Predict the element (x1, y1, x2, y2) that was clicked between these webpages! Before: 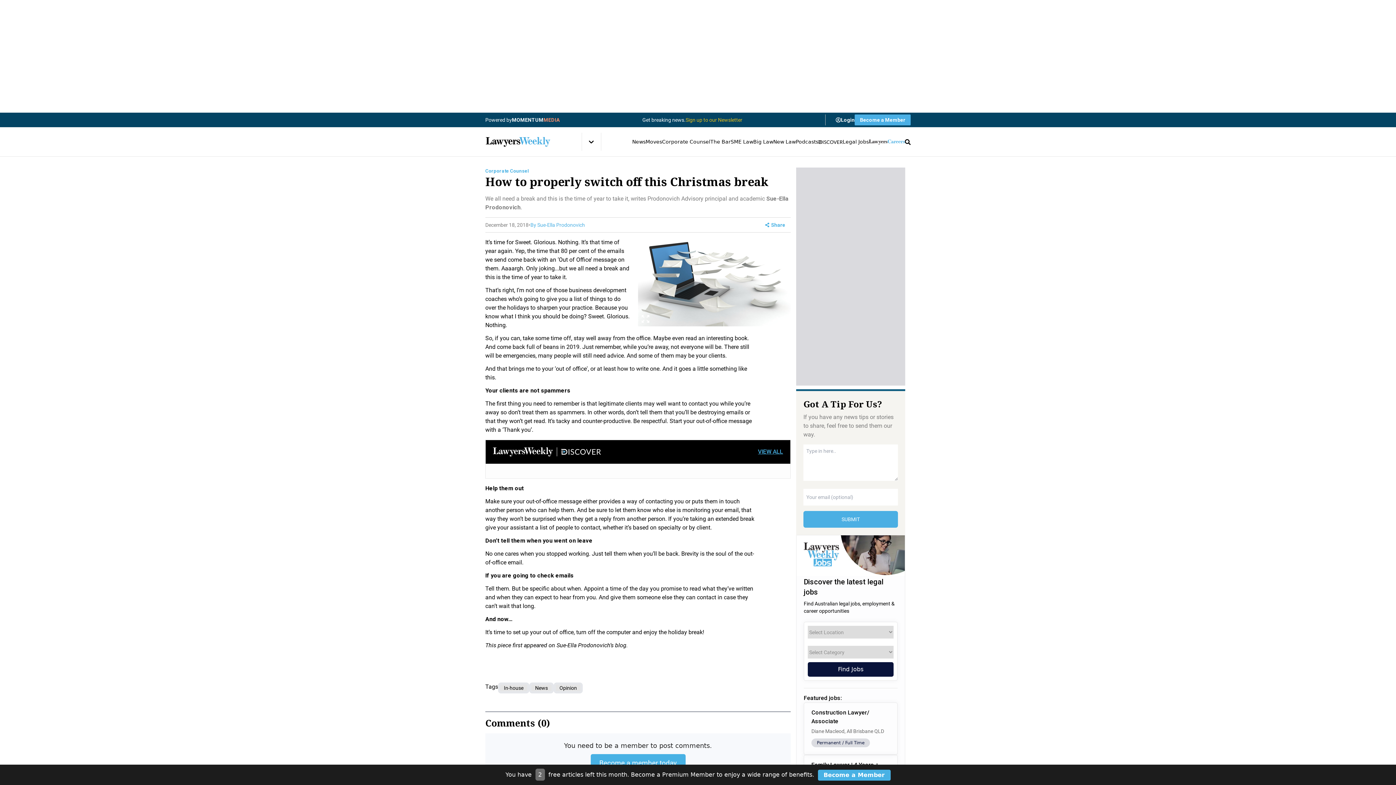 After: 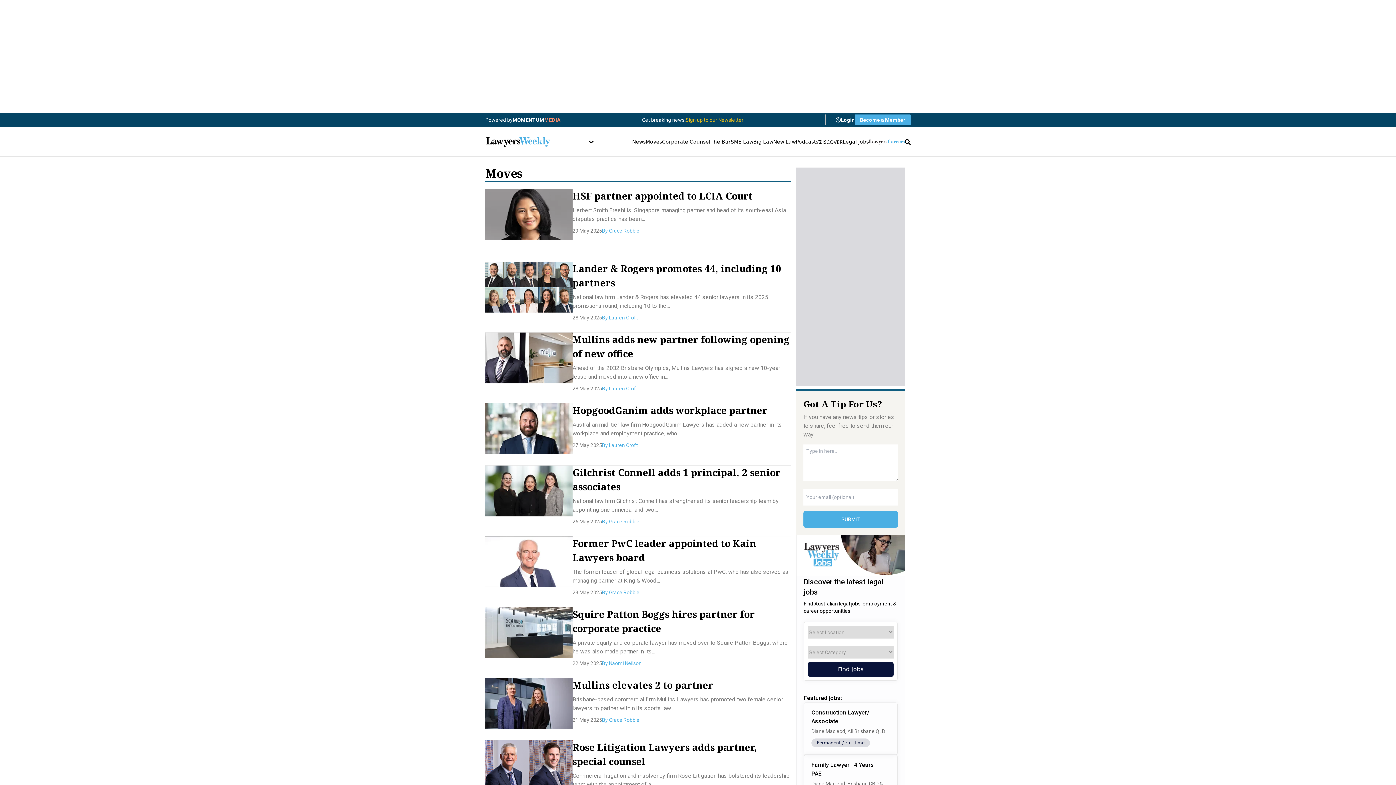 Action: bbox: (645, 138, 662, 144) label: Moves